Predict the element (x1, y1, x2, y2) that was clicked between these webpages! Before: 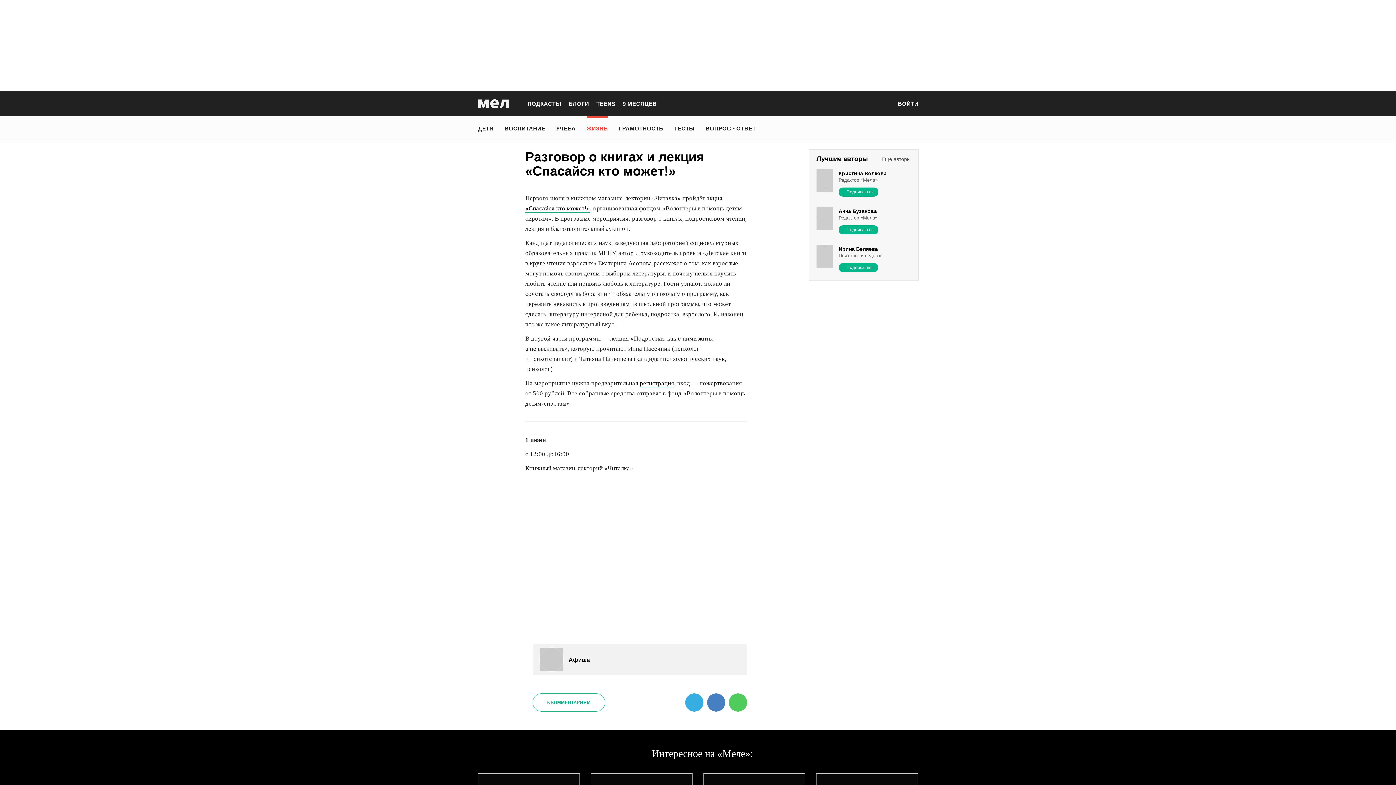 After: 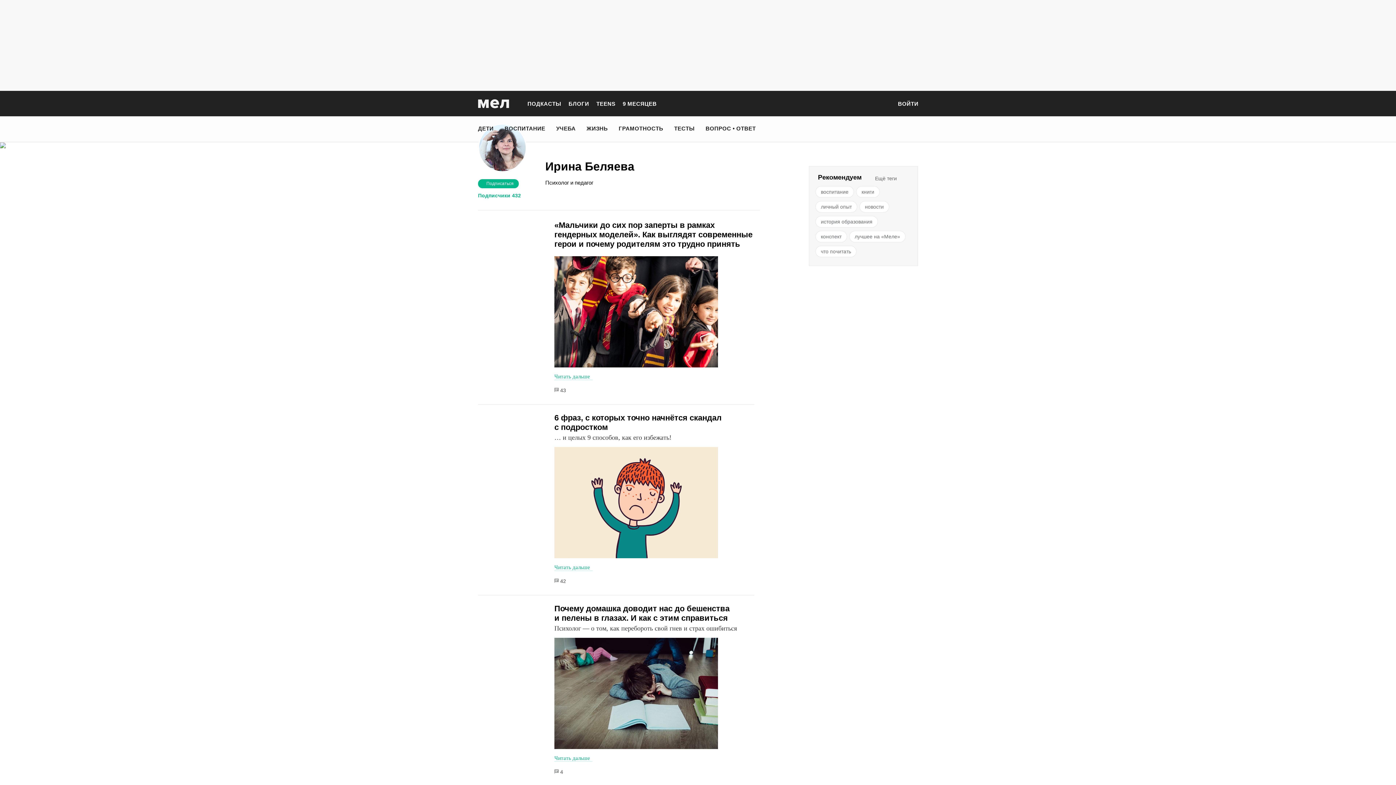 Action: label: Ирина Беляева bbox: (838, 246, 906, 252)